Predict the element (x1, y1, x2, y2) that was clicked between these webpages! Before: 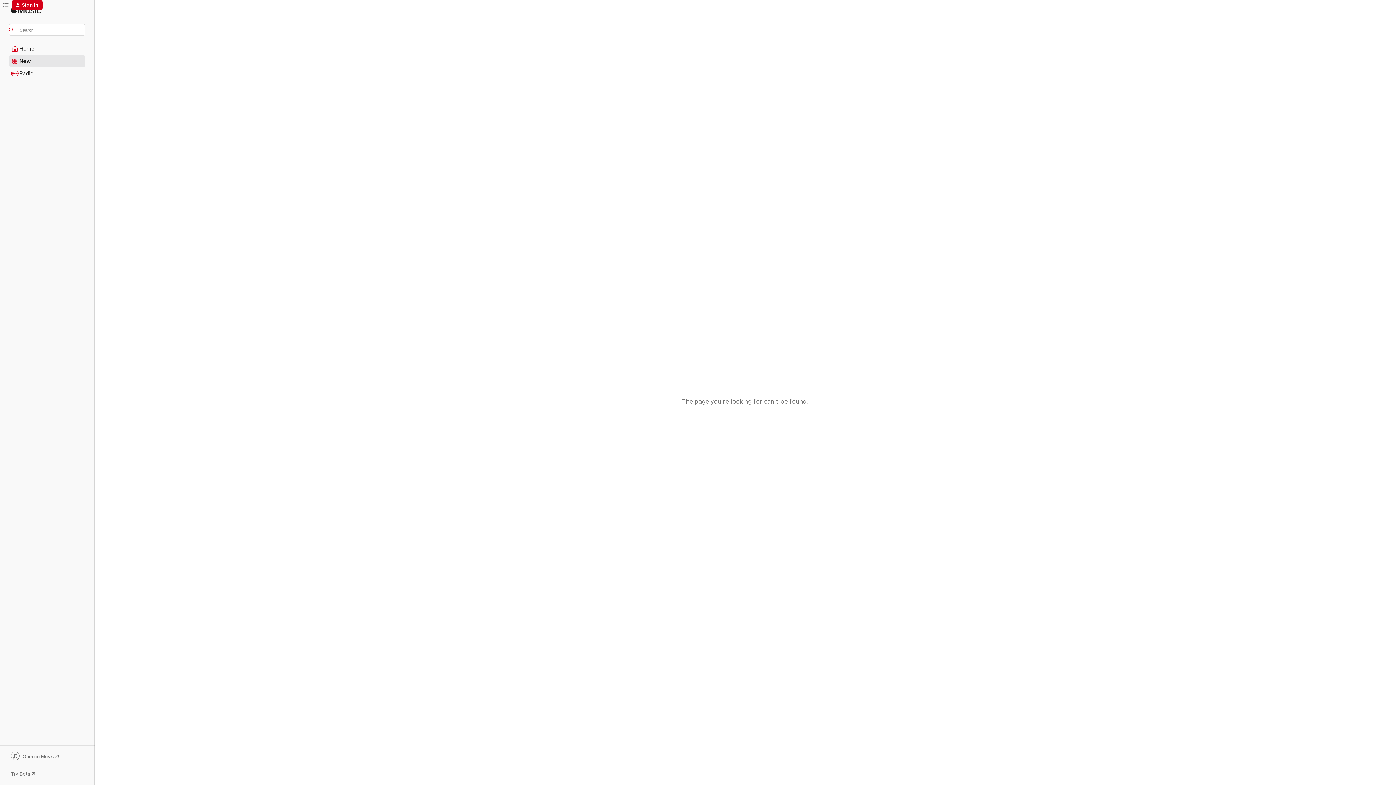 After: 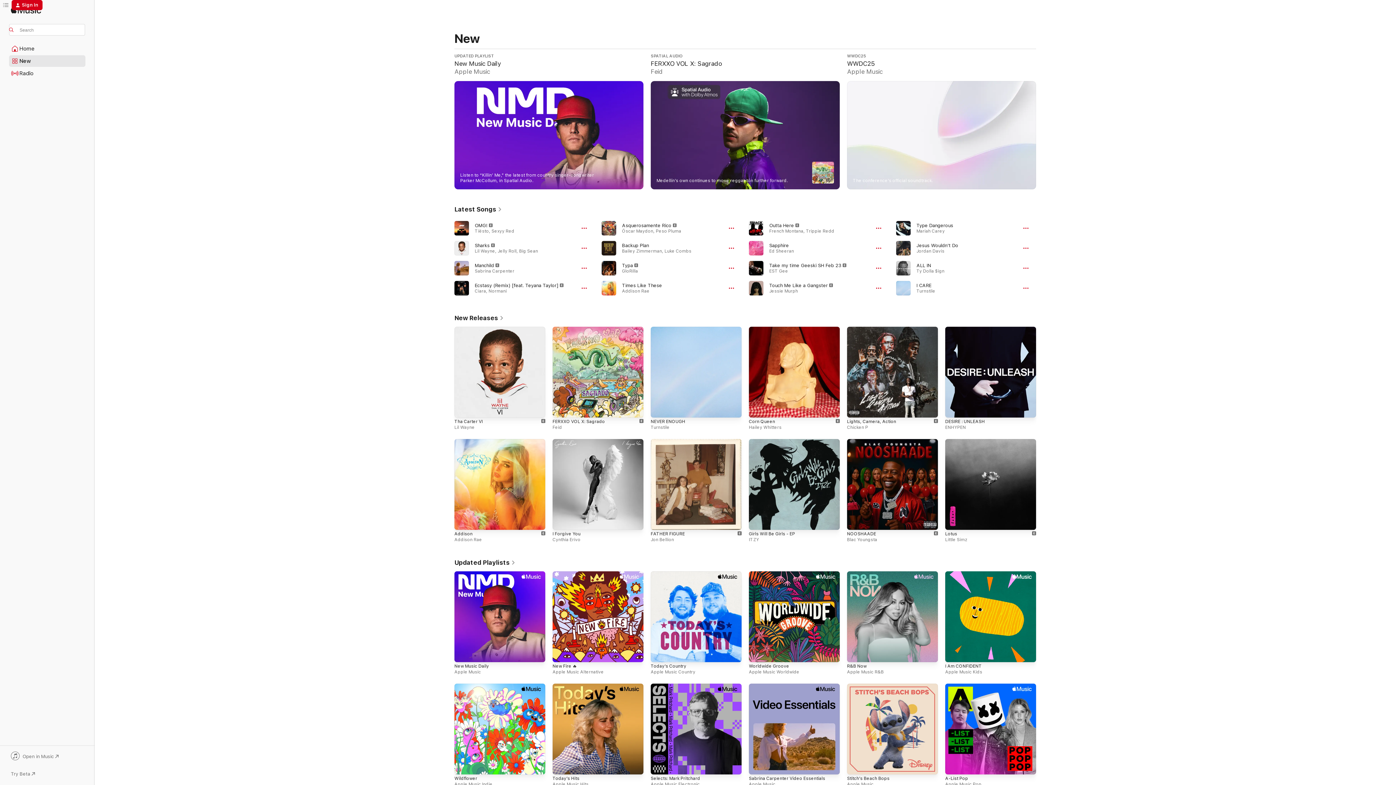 Action: label: New bbox: (9, 55, 85, 66)